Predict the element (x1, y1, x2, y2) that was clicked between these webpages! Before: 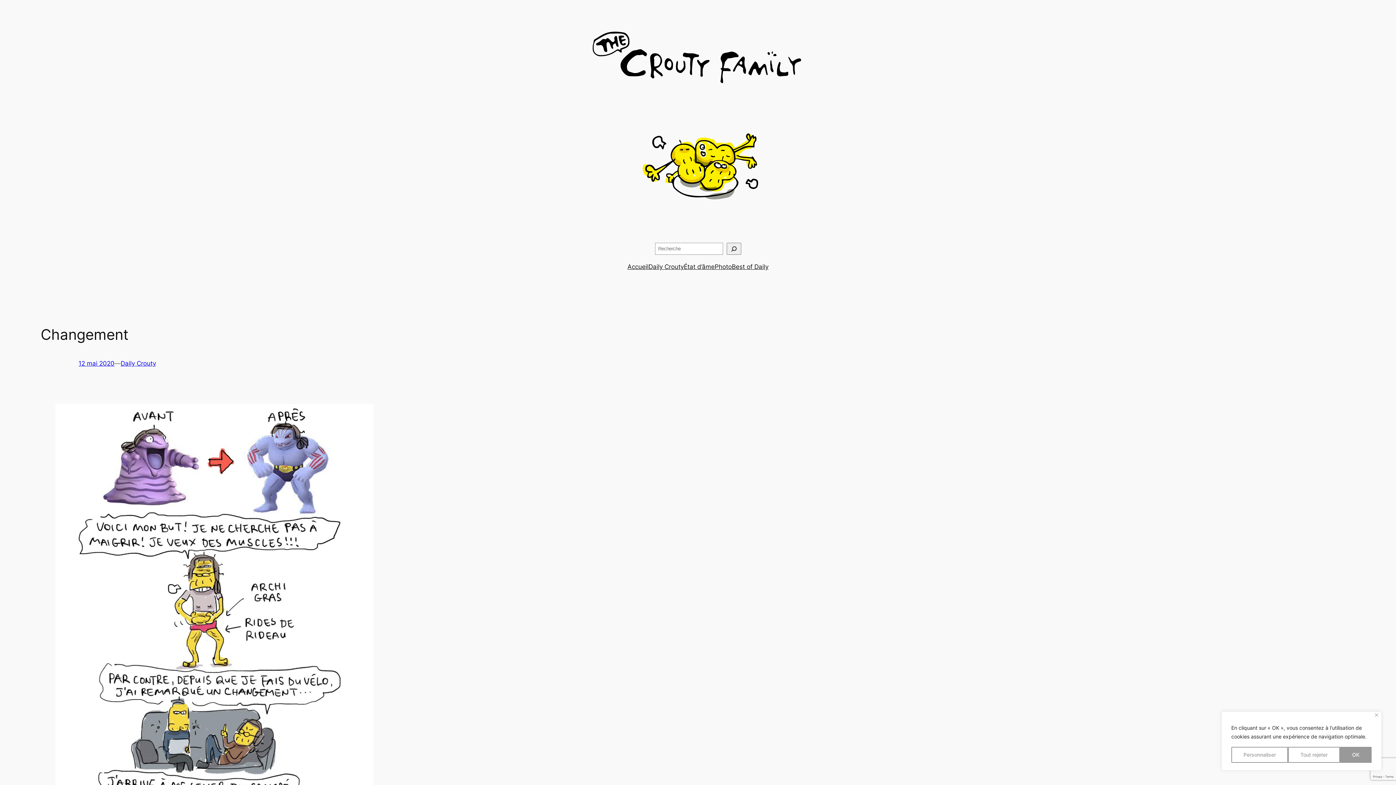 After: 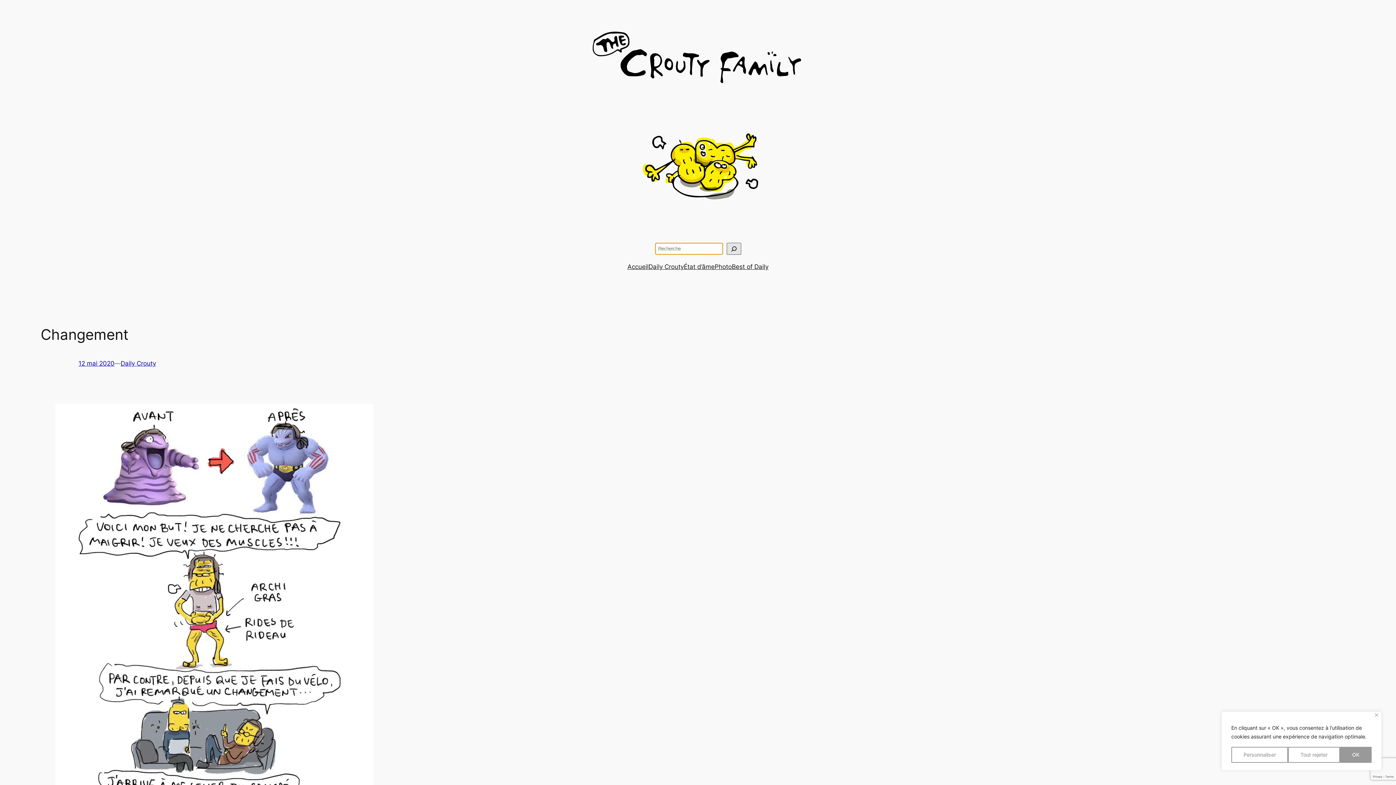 Action: label: Rechercher bbox: (726, 242, 741, 254)